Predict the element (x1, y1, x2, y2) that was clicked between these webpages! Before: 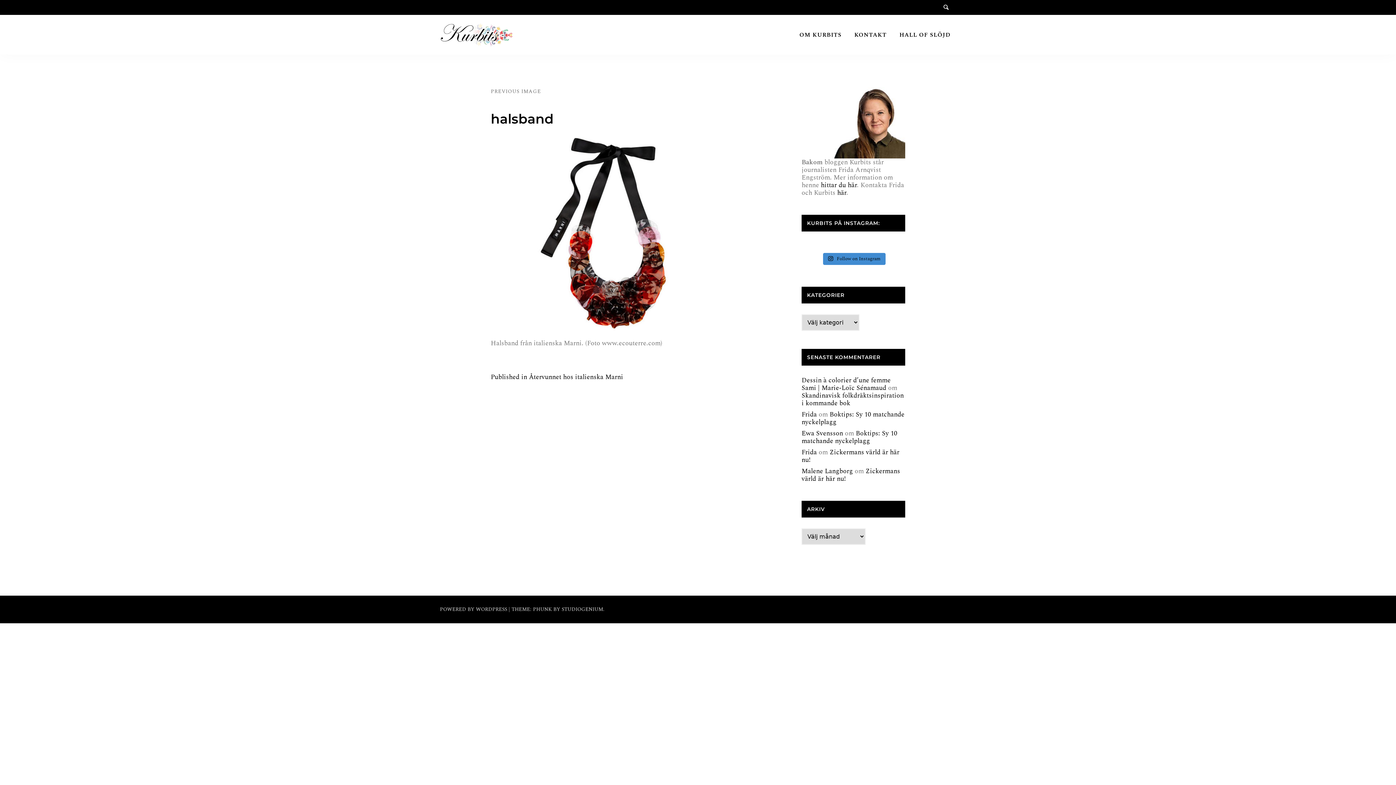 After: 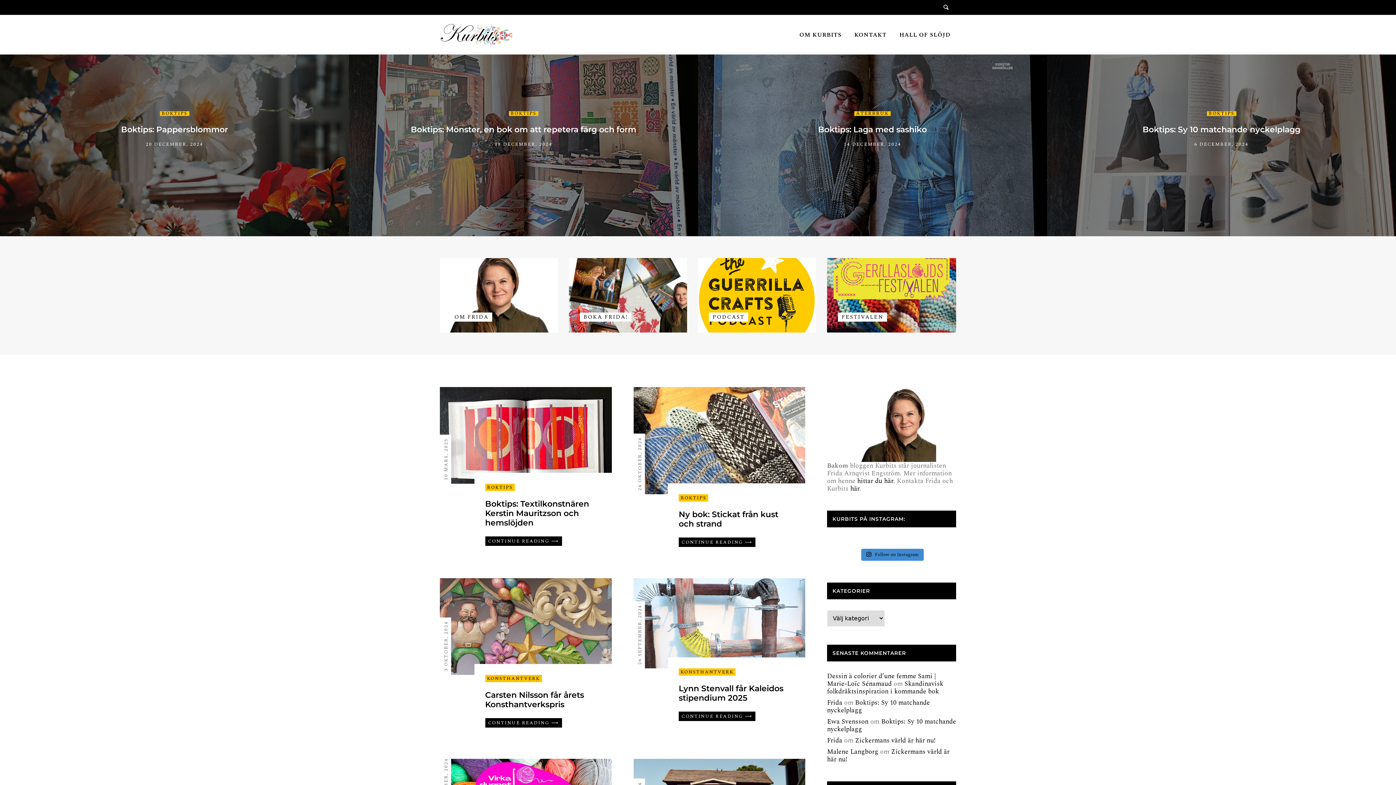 Action: bbox: (801, 409, 817, 419) label: Frida